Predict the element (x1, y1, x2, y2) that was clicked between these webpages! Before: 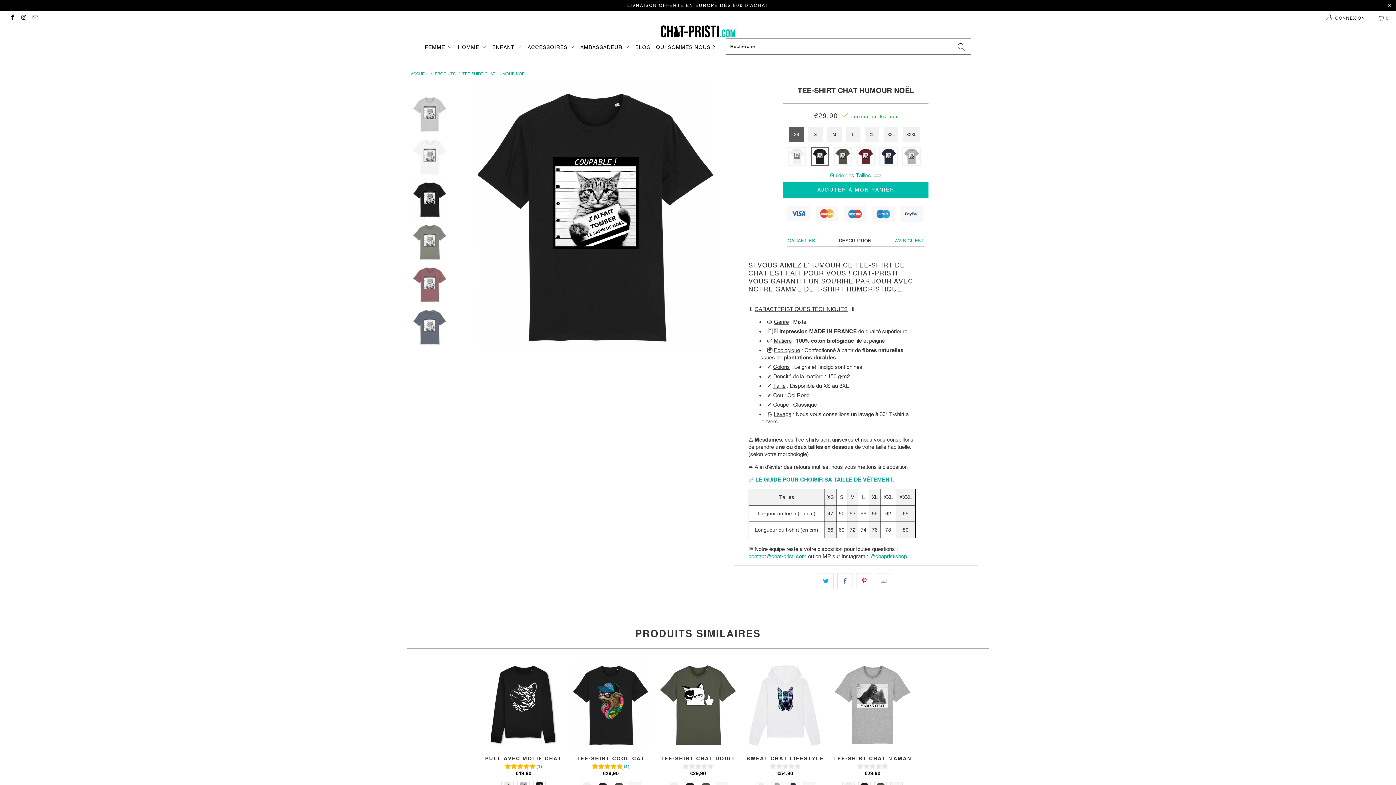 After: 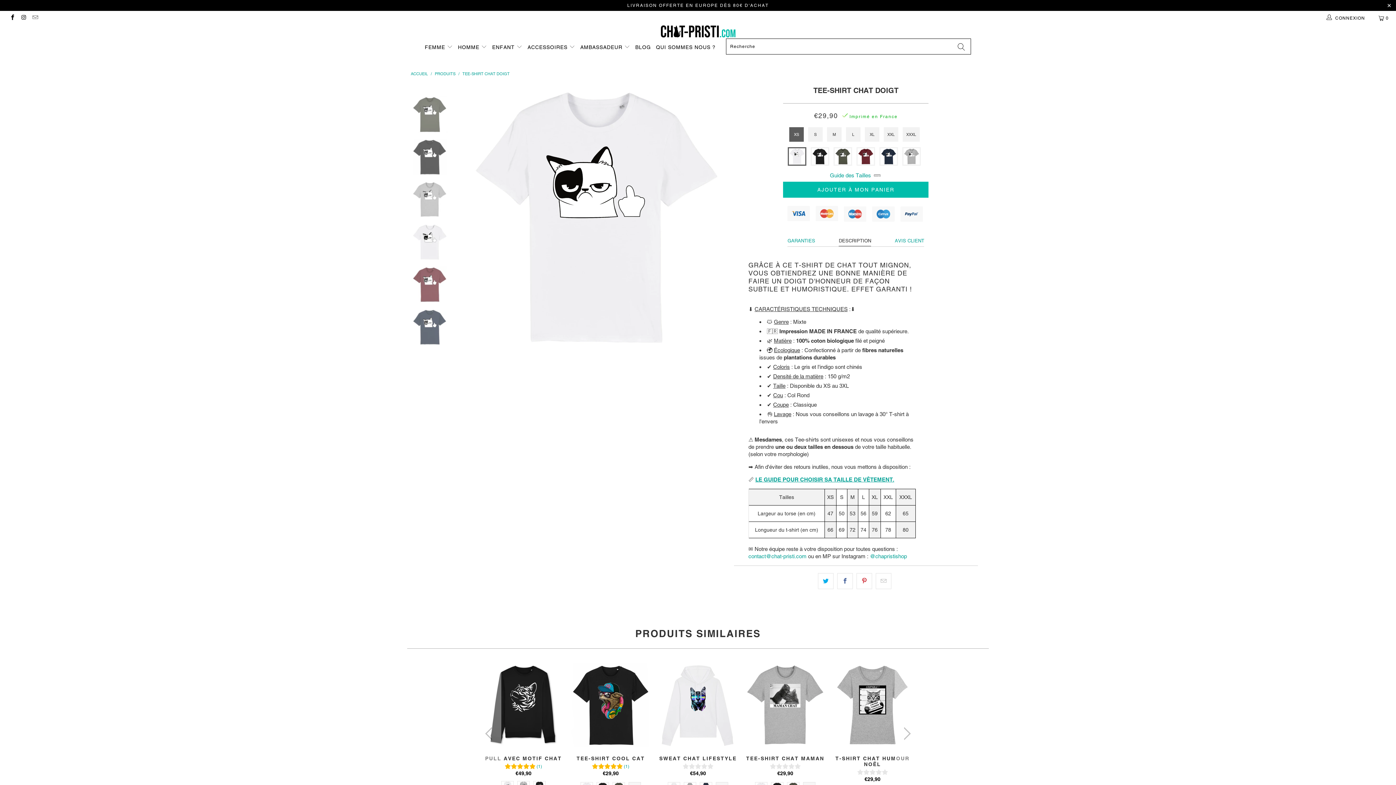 Action: label: TEE-SHIRT CHAT DOIGT
€29,90 bbox: (656, 754, 740, 776)